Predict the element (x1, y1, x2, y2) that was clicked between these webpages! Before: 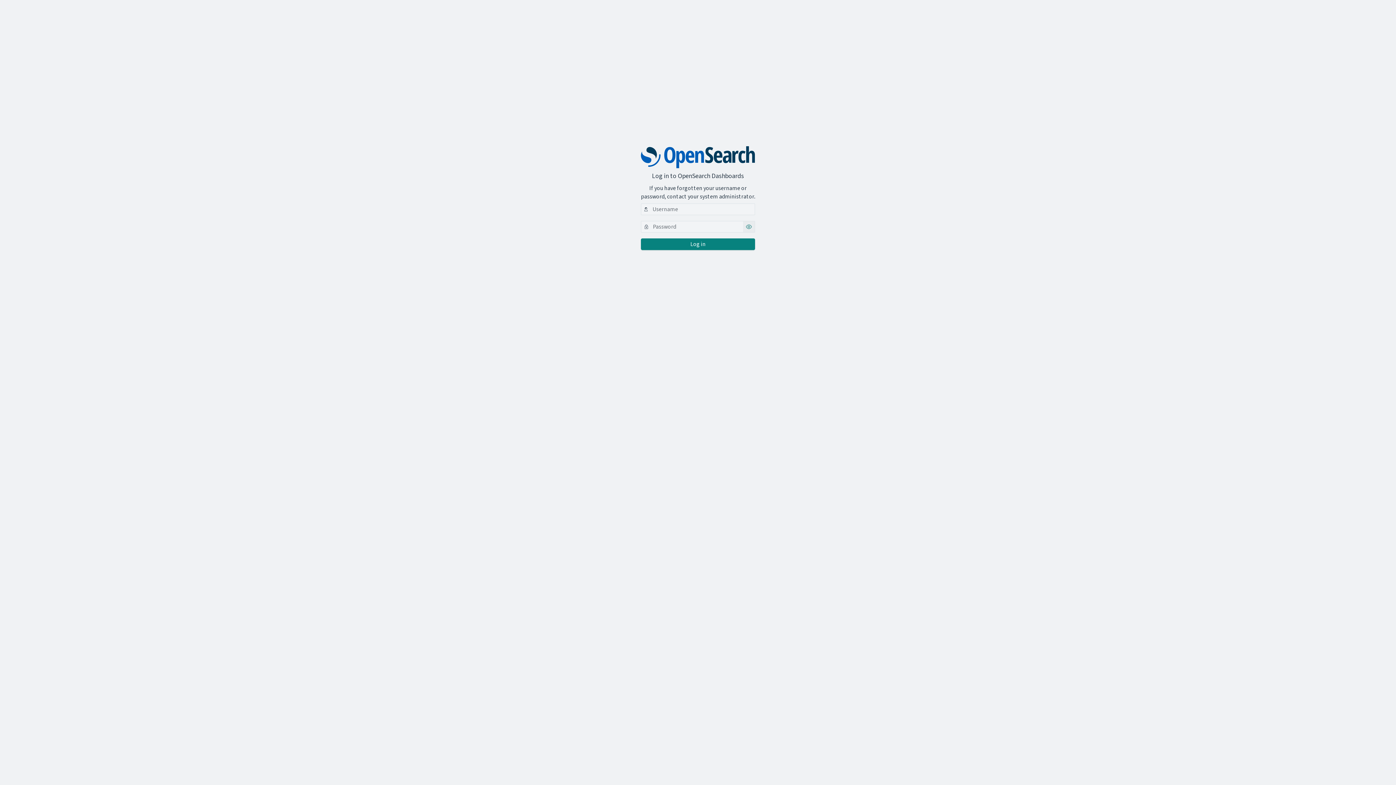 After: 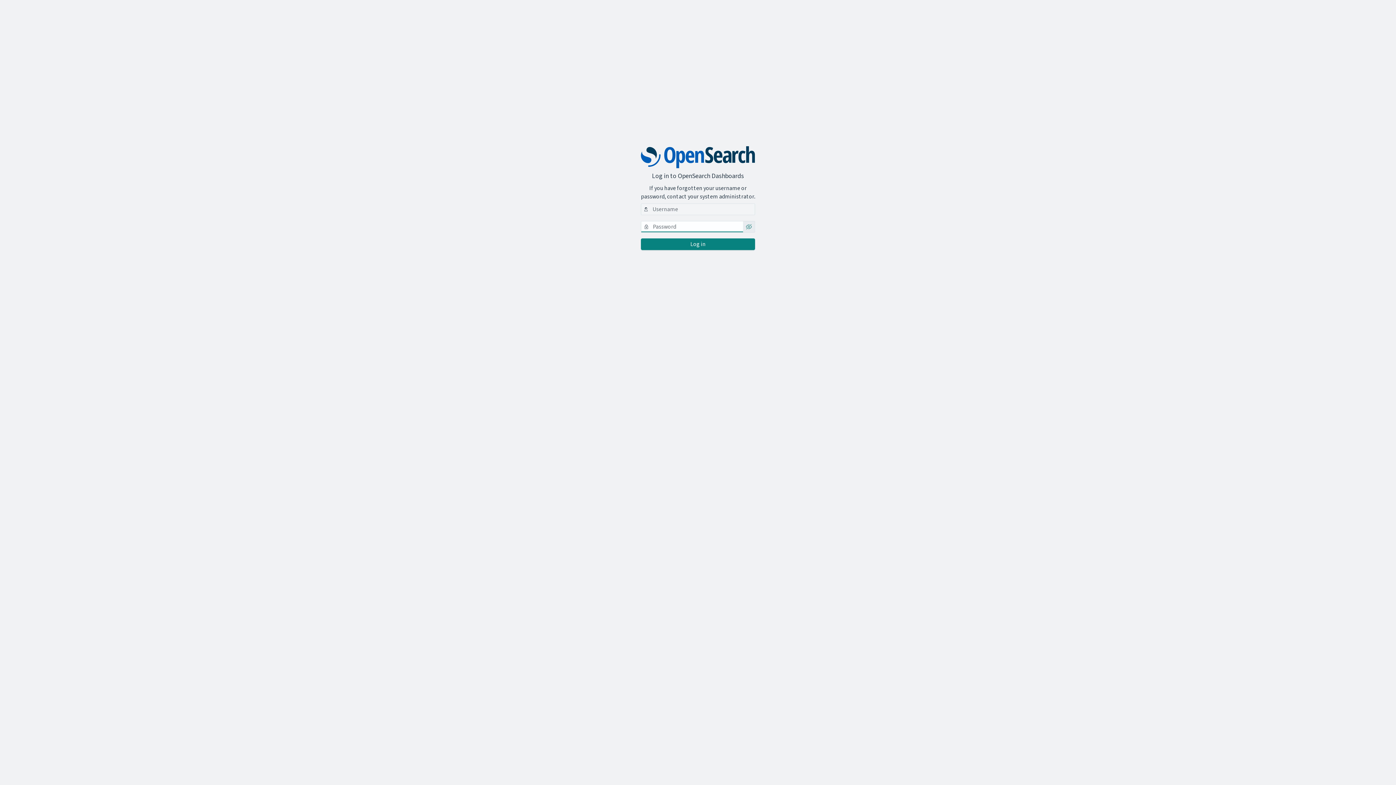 Action: bbox: (743, 221, 754, 232) label: Show password as plain text. Note: this will visually expose your password on the screen.